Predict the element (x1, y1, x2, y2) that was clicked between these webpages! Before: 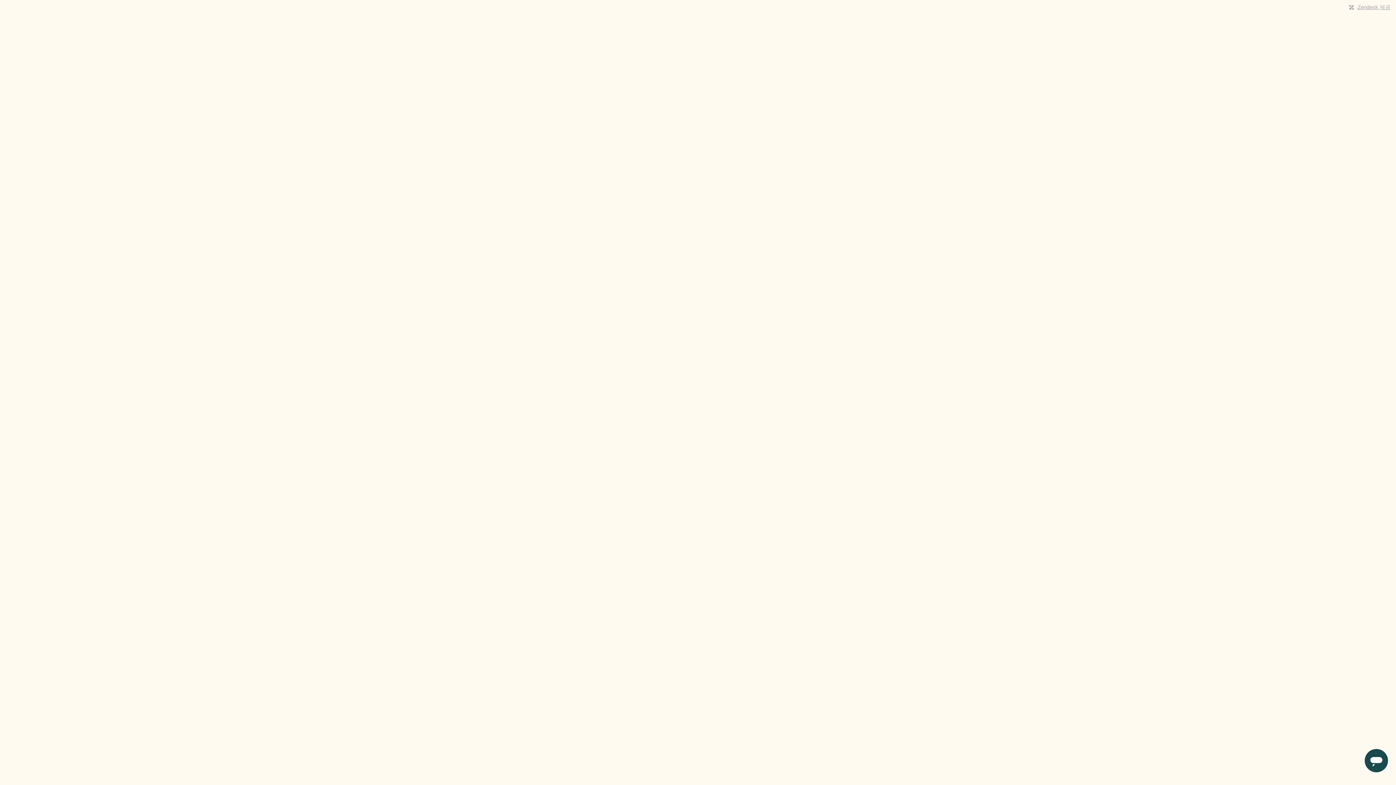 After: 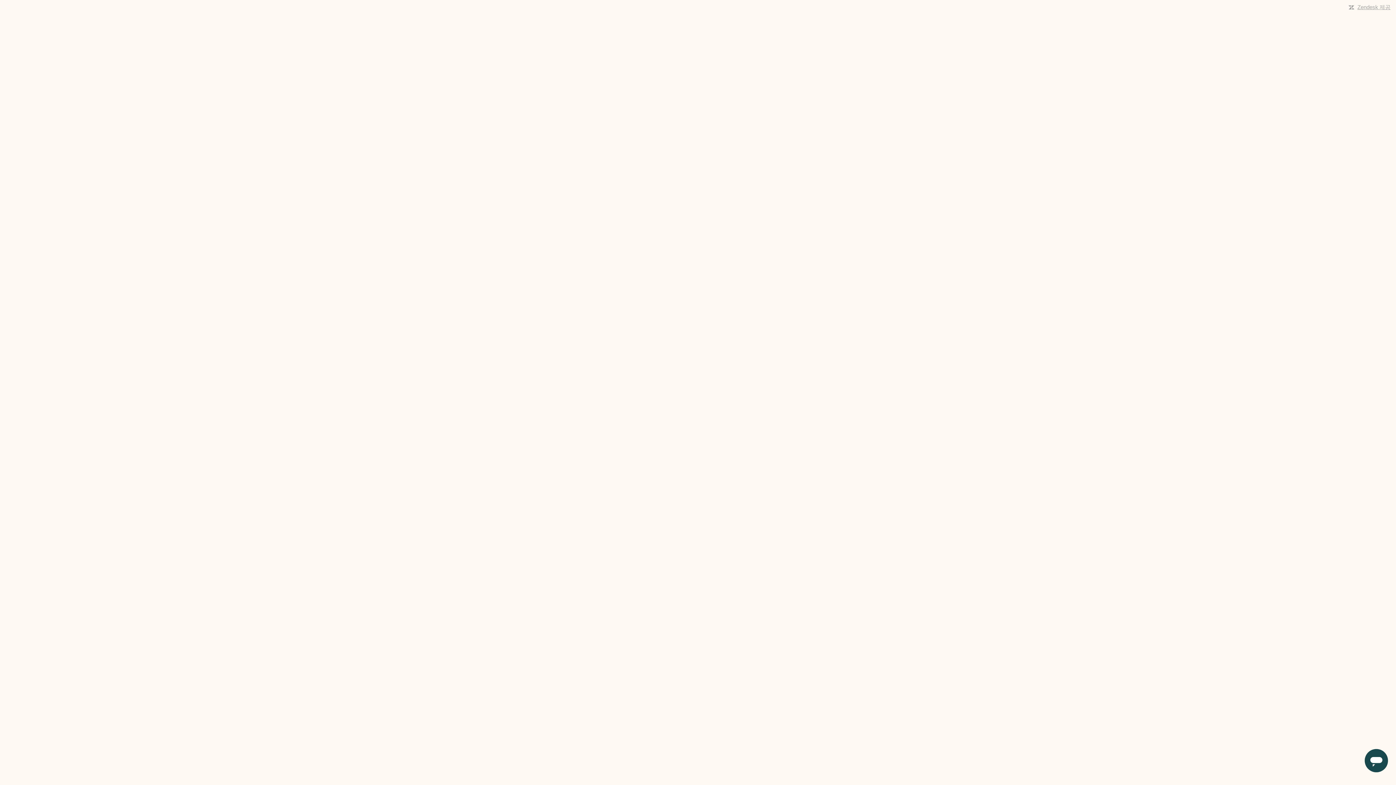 Action: bbox: (1357, 4, 1390, 10) label: Zendesk 제공